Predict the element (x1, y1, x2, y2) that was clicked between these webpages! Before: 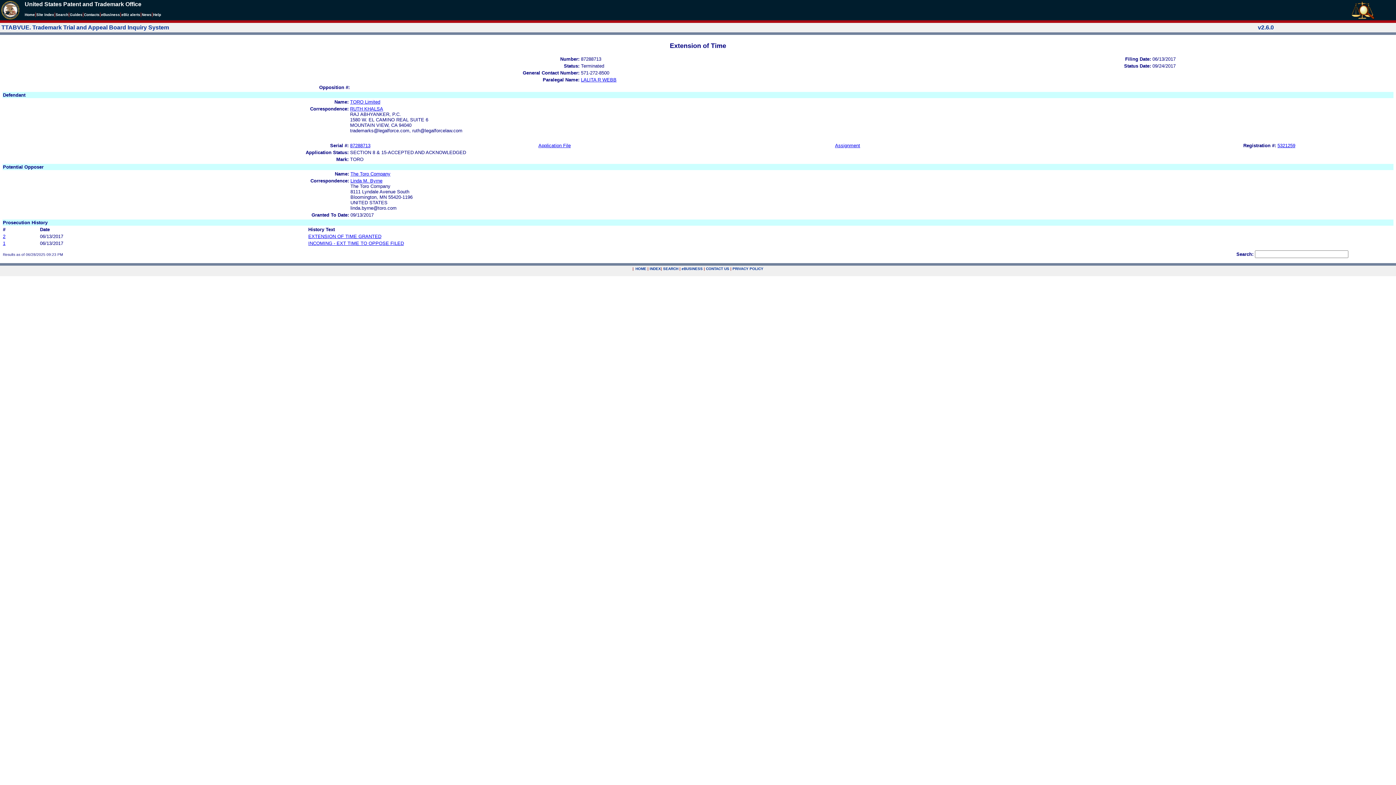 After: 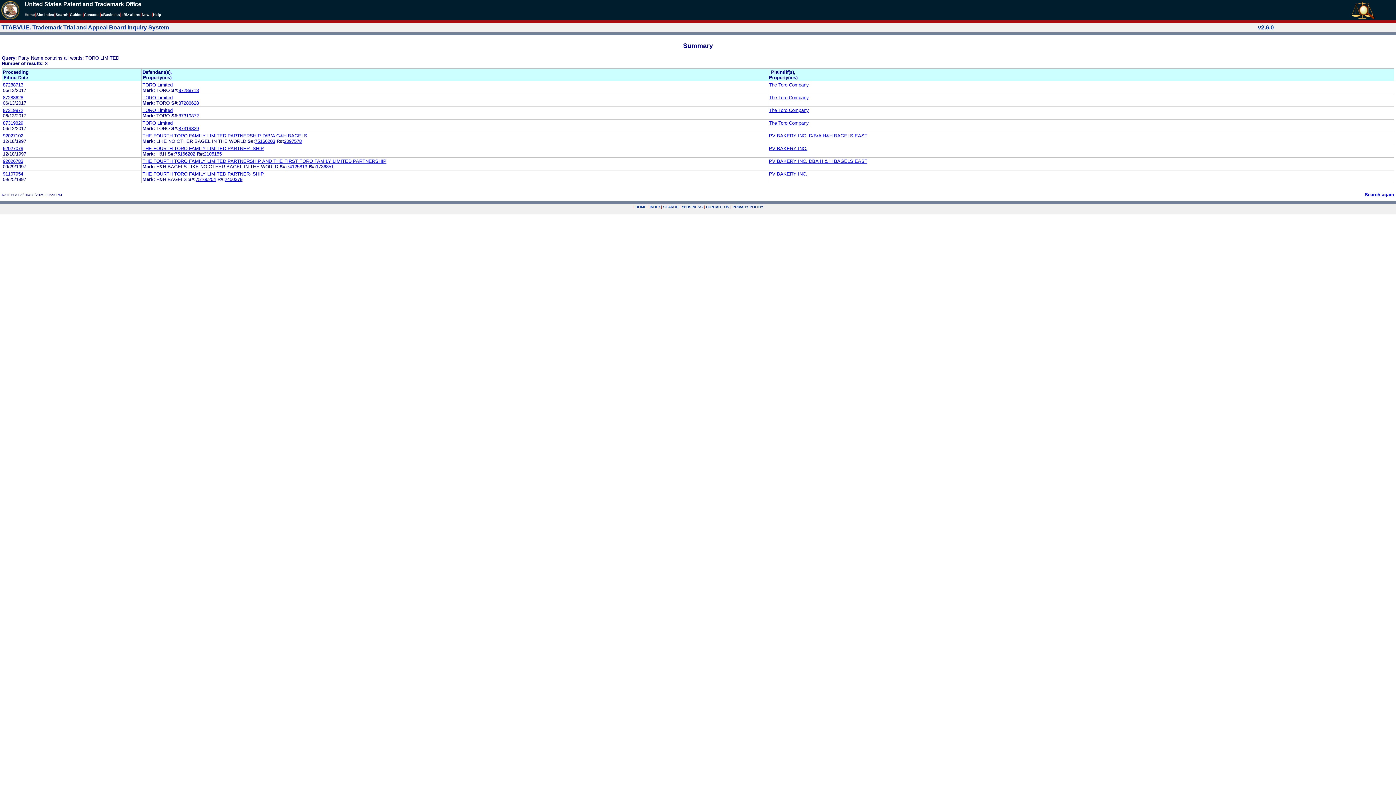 Action: label: TORO Limited bbox: (350, 99, 380, 104)